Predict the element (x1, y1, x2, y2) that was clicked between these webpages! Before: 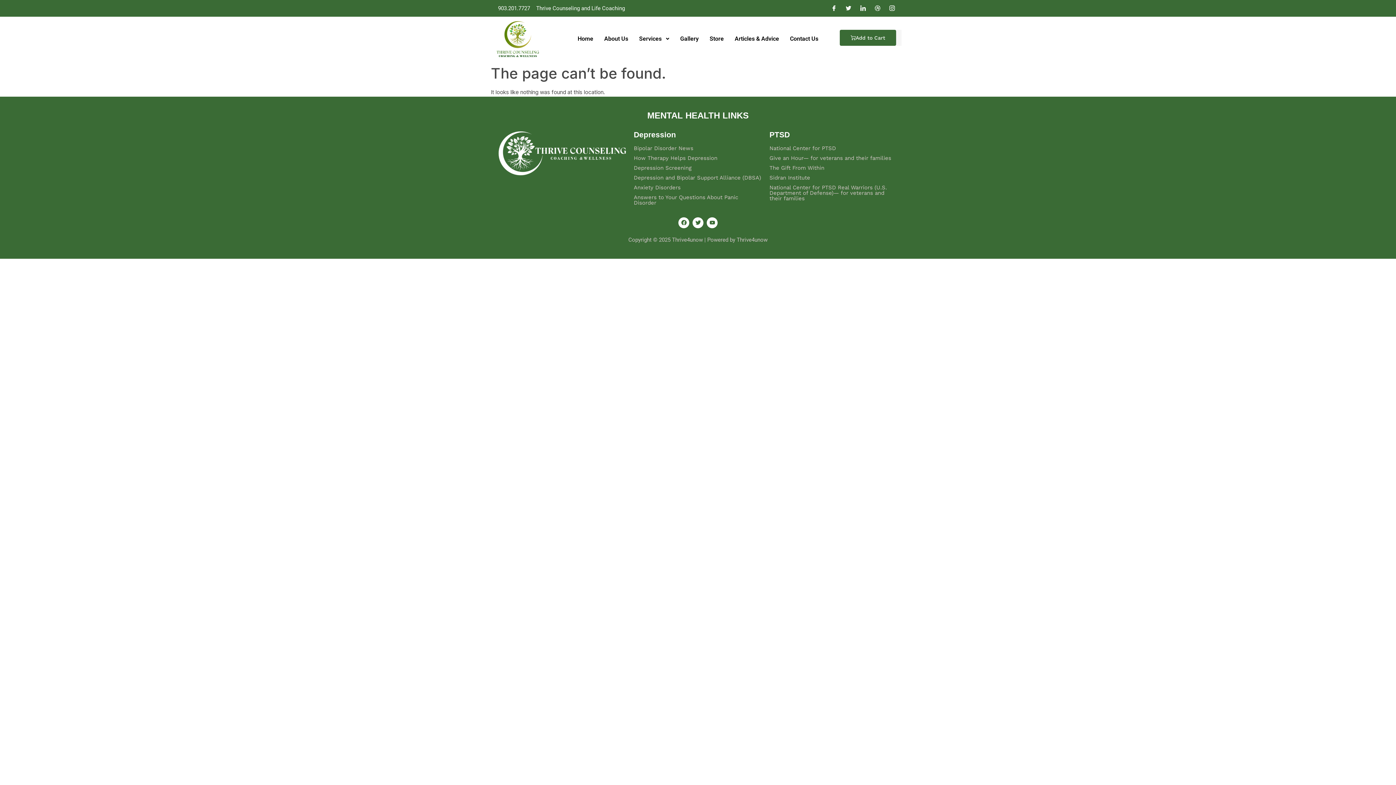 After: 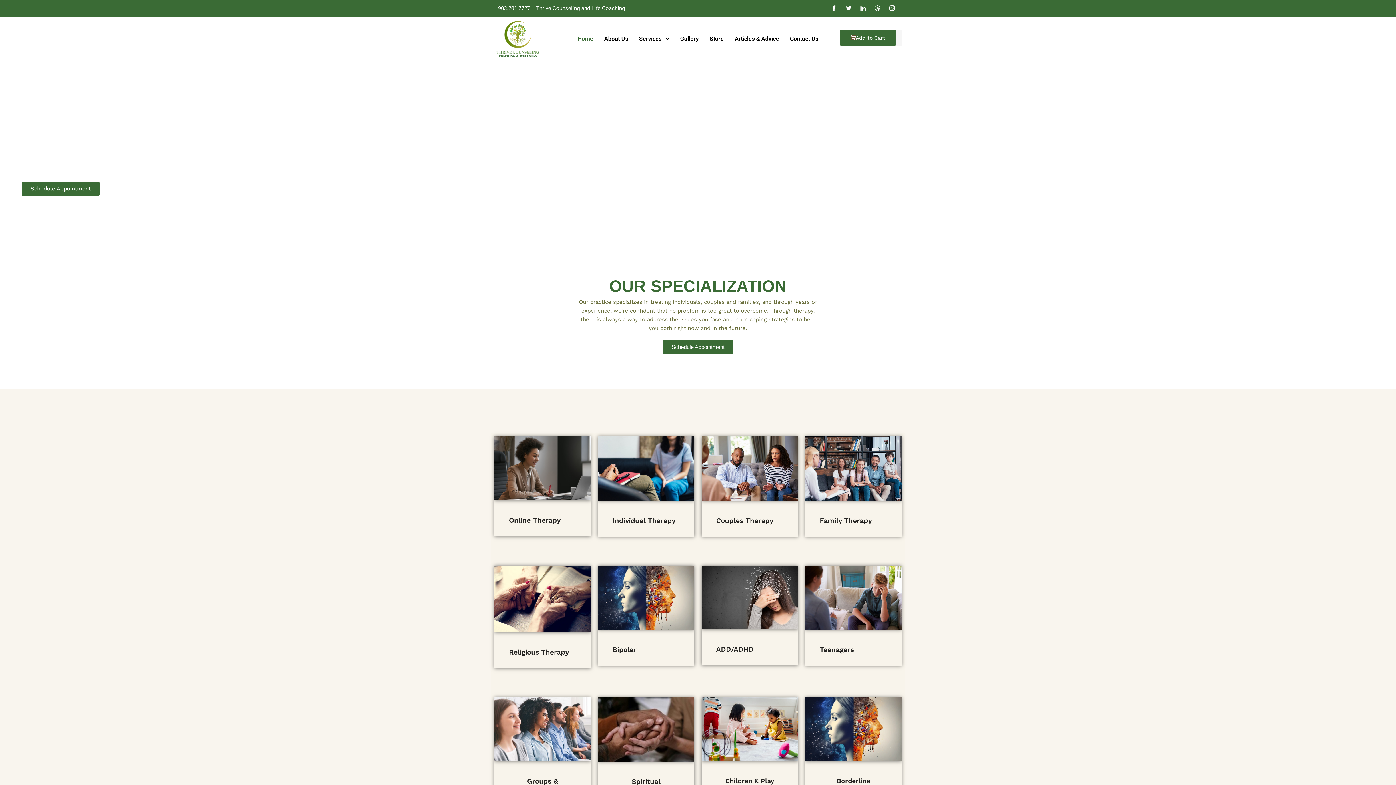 Action: bbox: (498, 130, 626, 175)